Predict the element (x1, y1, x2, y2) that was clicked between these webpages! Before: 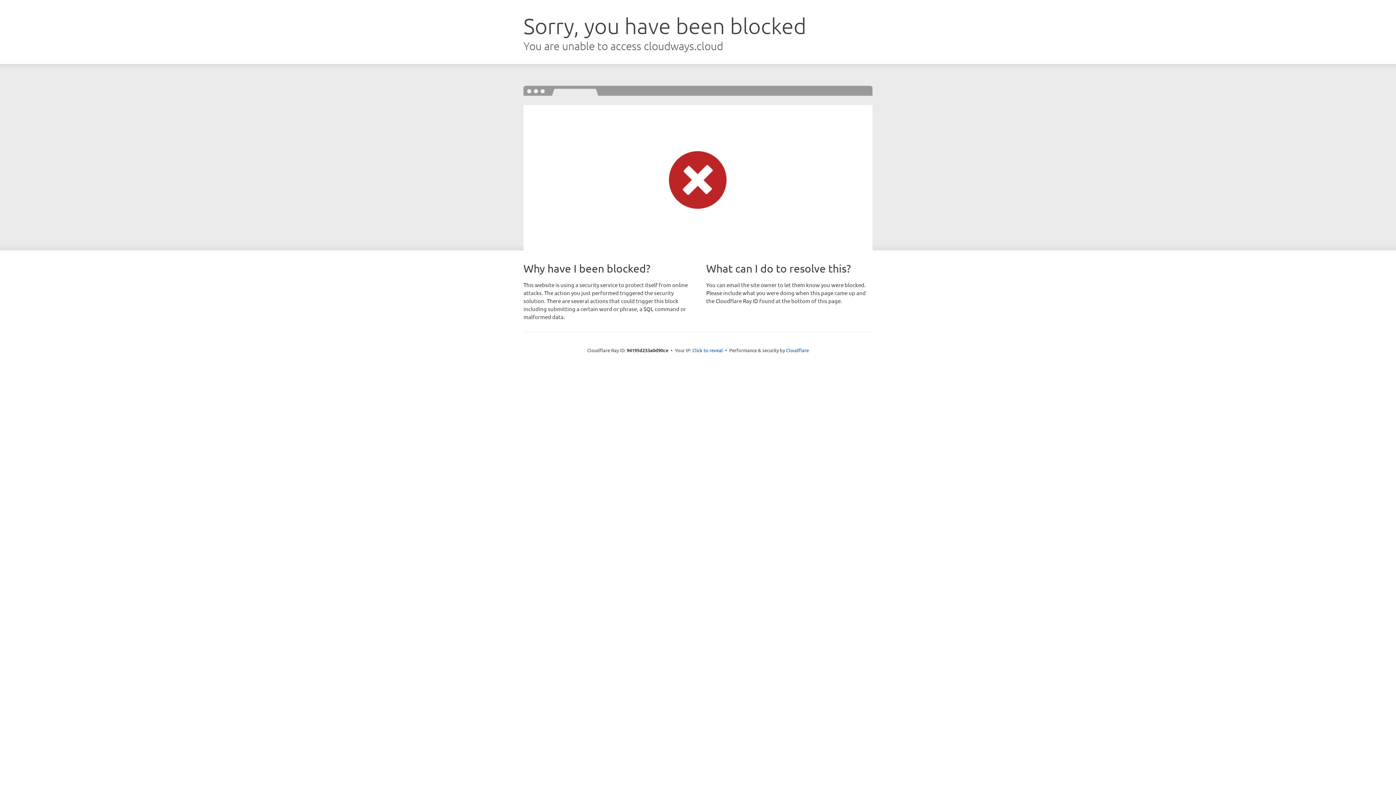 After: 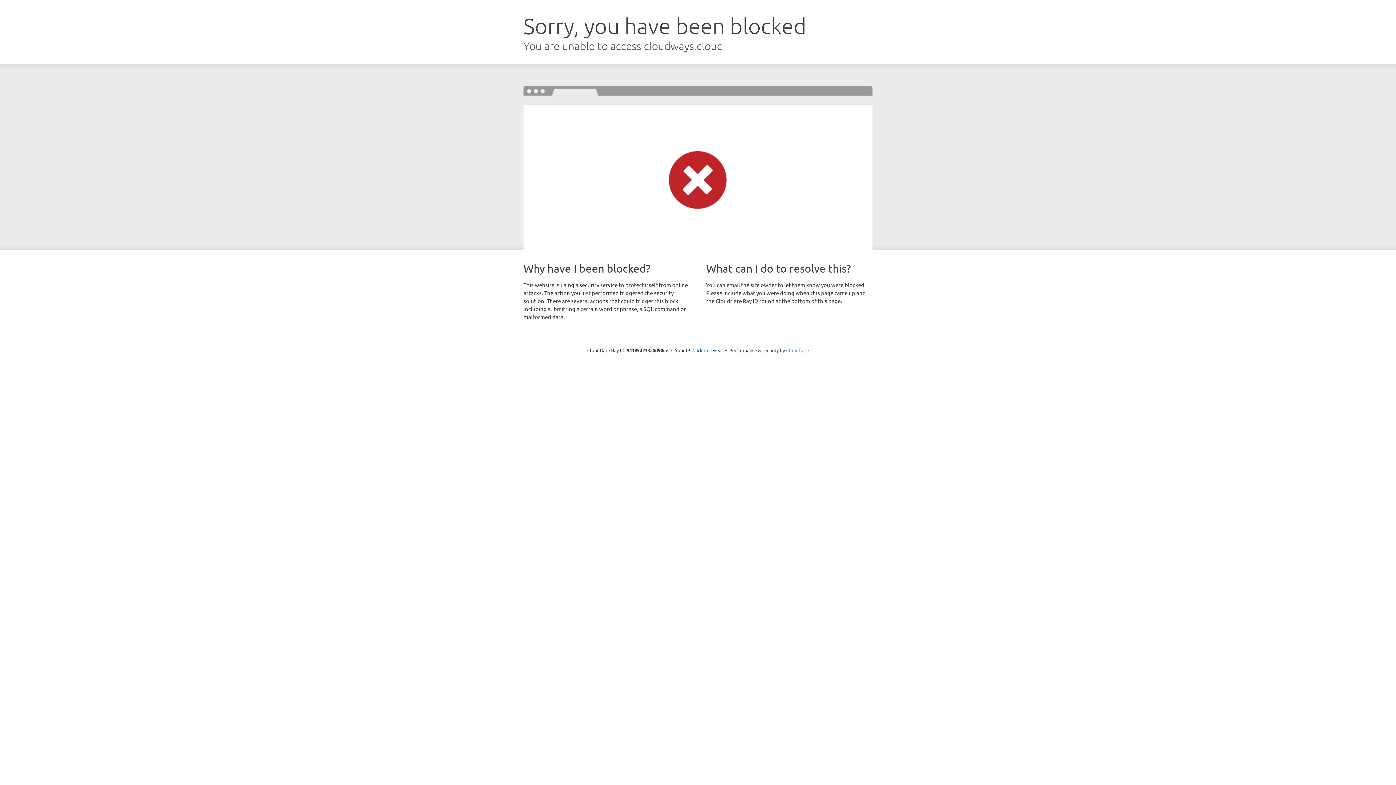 Action: bbox: (786, 347, 809, 353) label: Cloudflare